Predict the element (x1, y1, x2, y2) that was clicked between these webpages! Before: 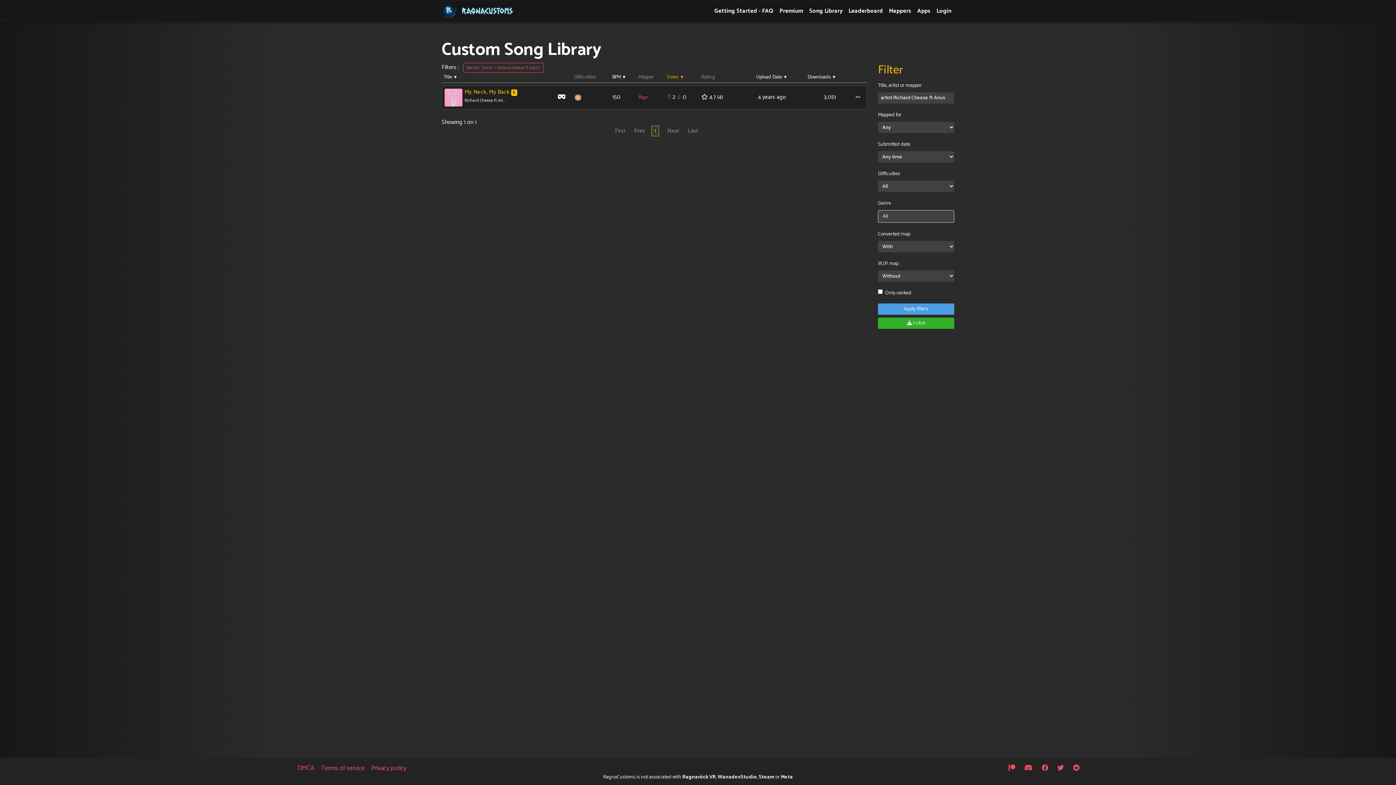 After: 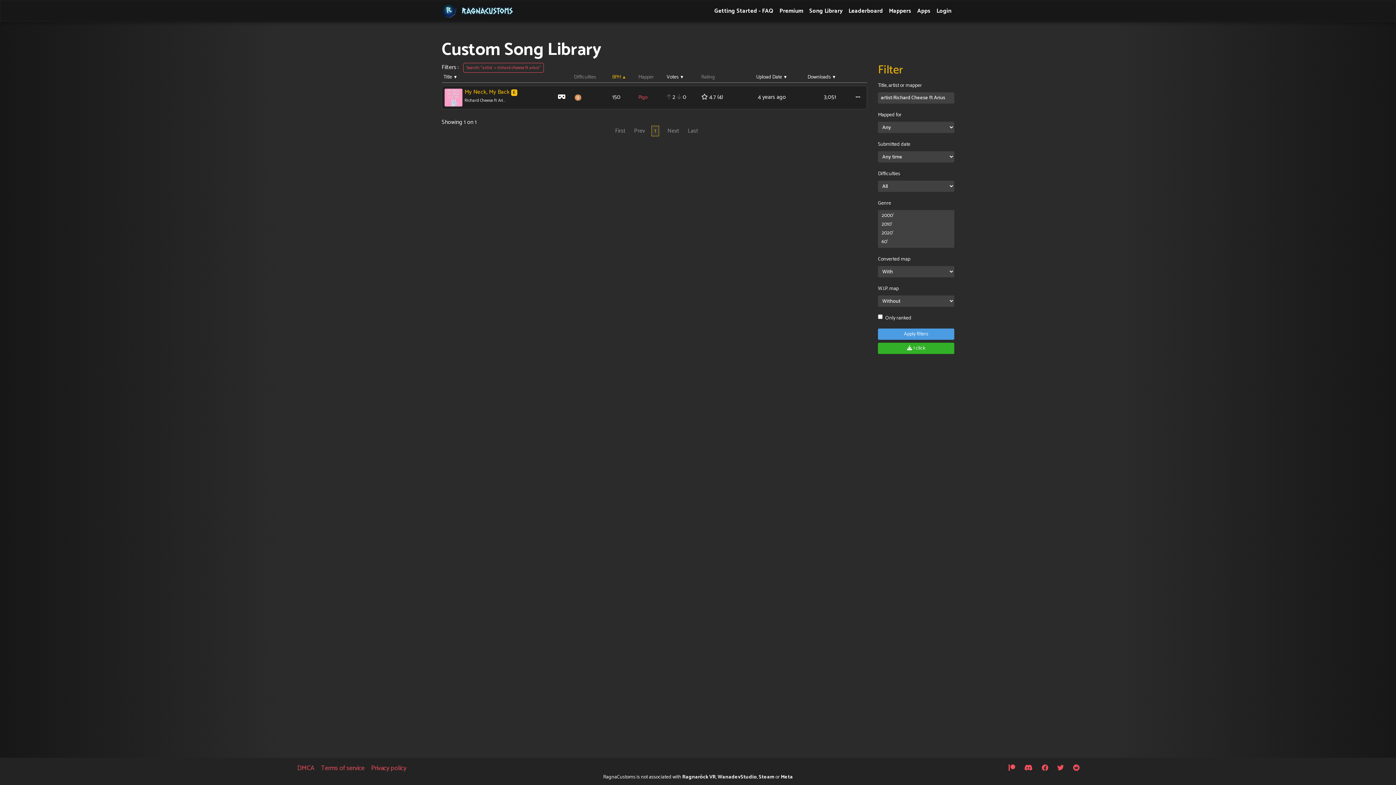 Action: bbox: (612, 73, 626, 81) label: BPM 